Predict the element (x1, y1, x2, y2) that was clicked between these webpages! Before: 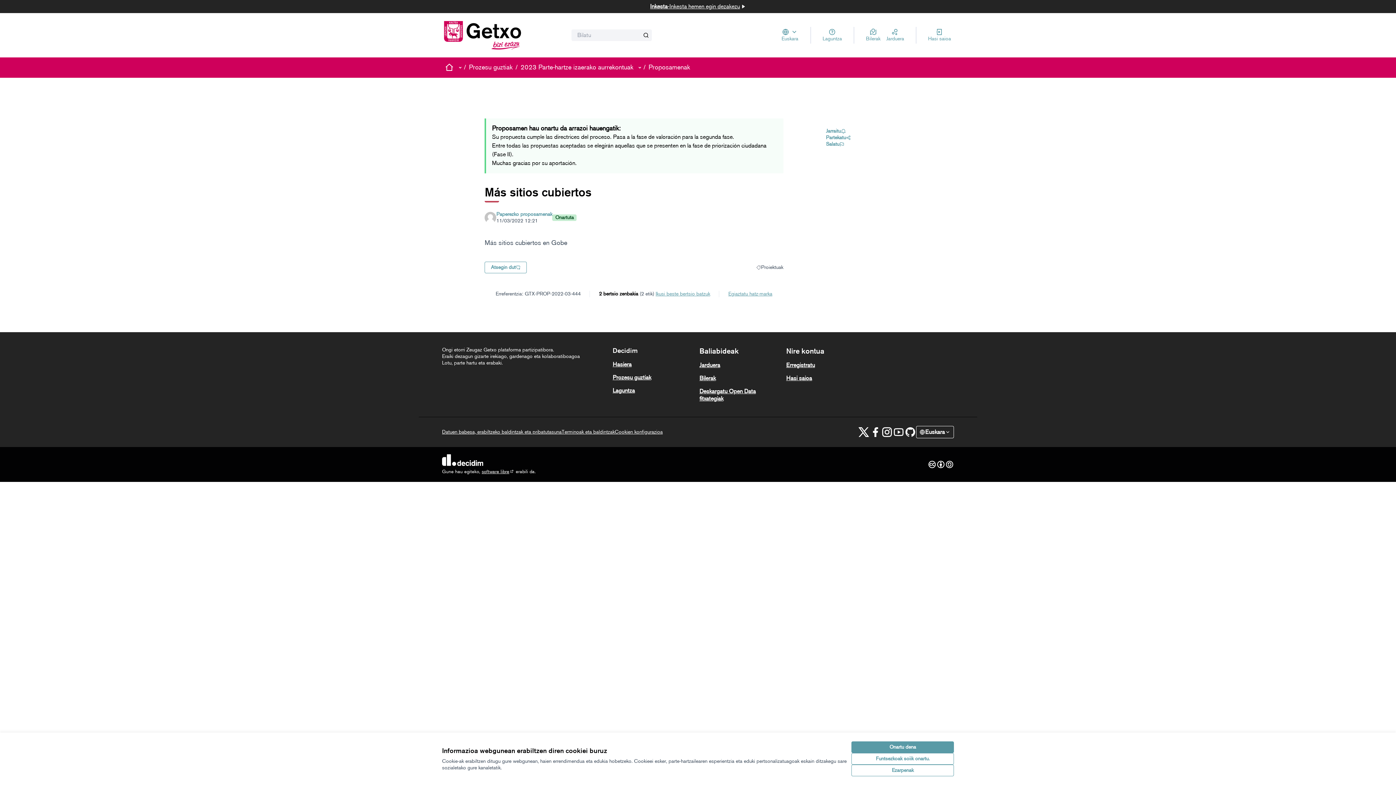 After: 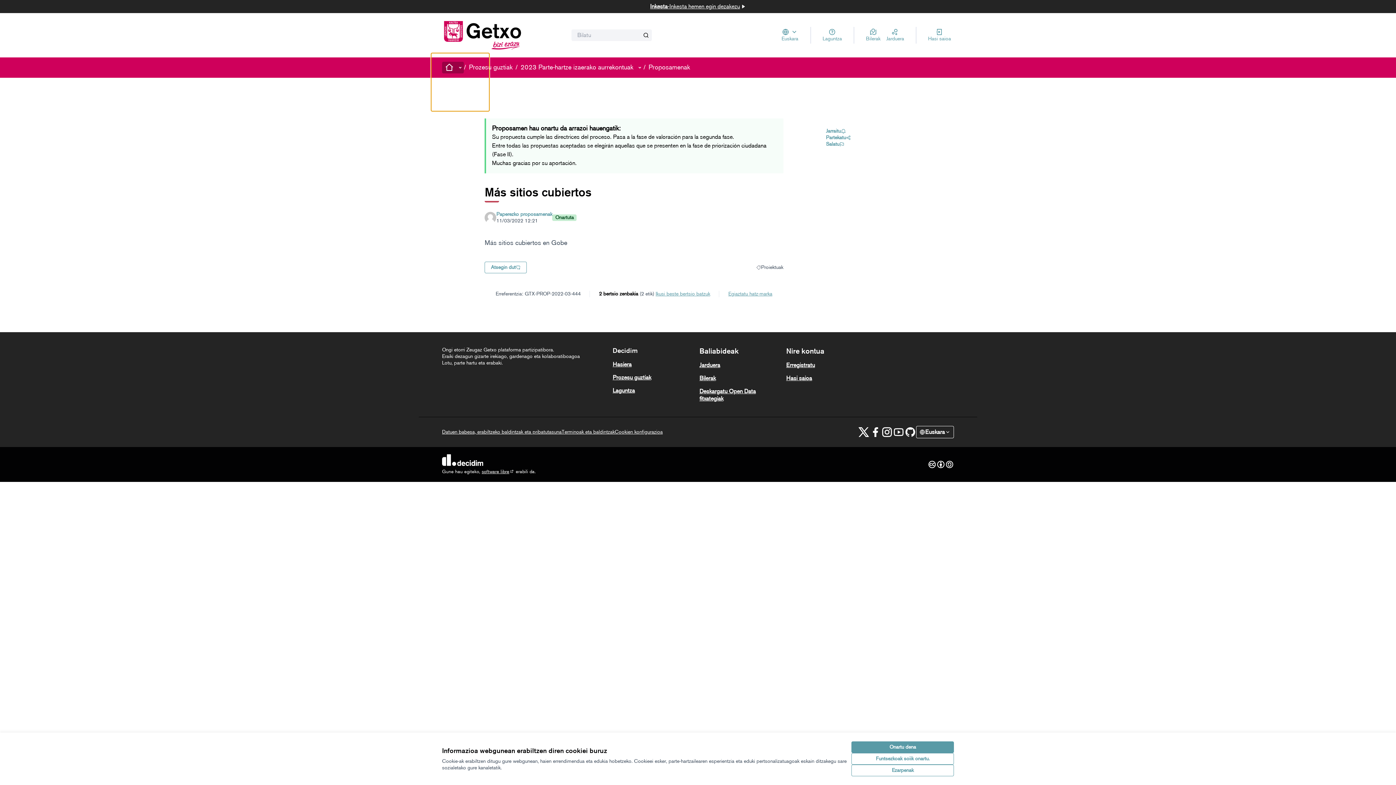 Action: label: Menu nagusia bbox: (456, 63, 464, 71)